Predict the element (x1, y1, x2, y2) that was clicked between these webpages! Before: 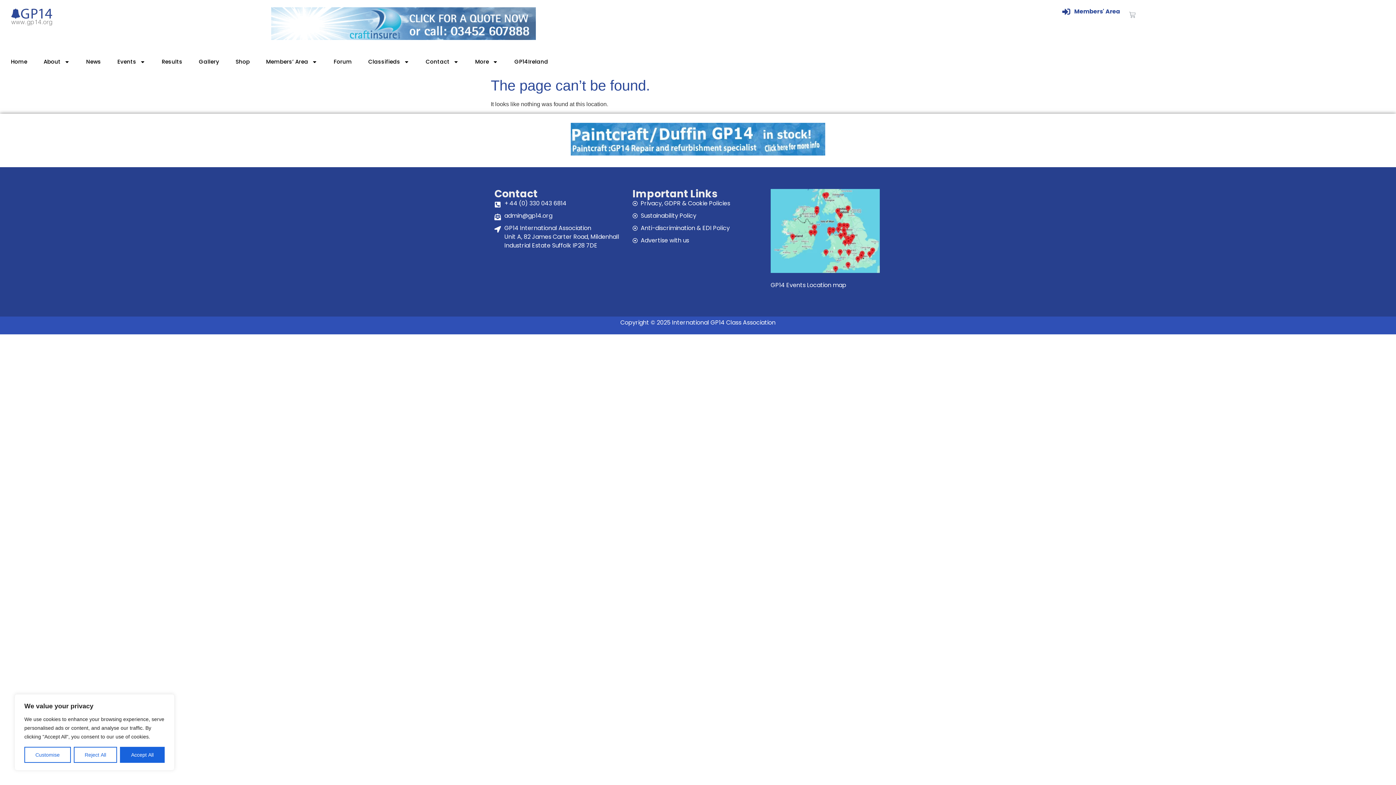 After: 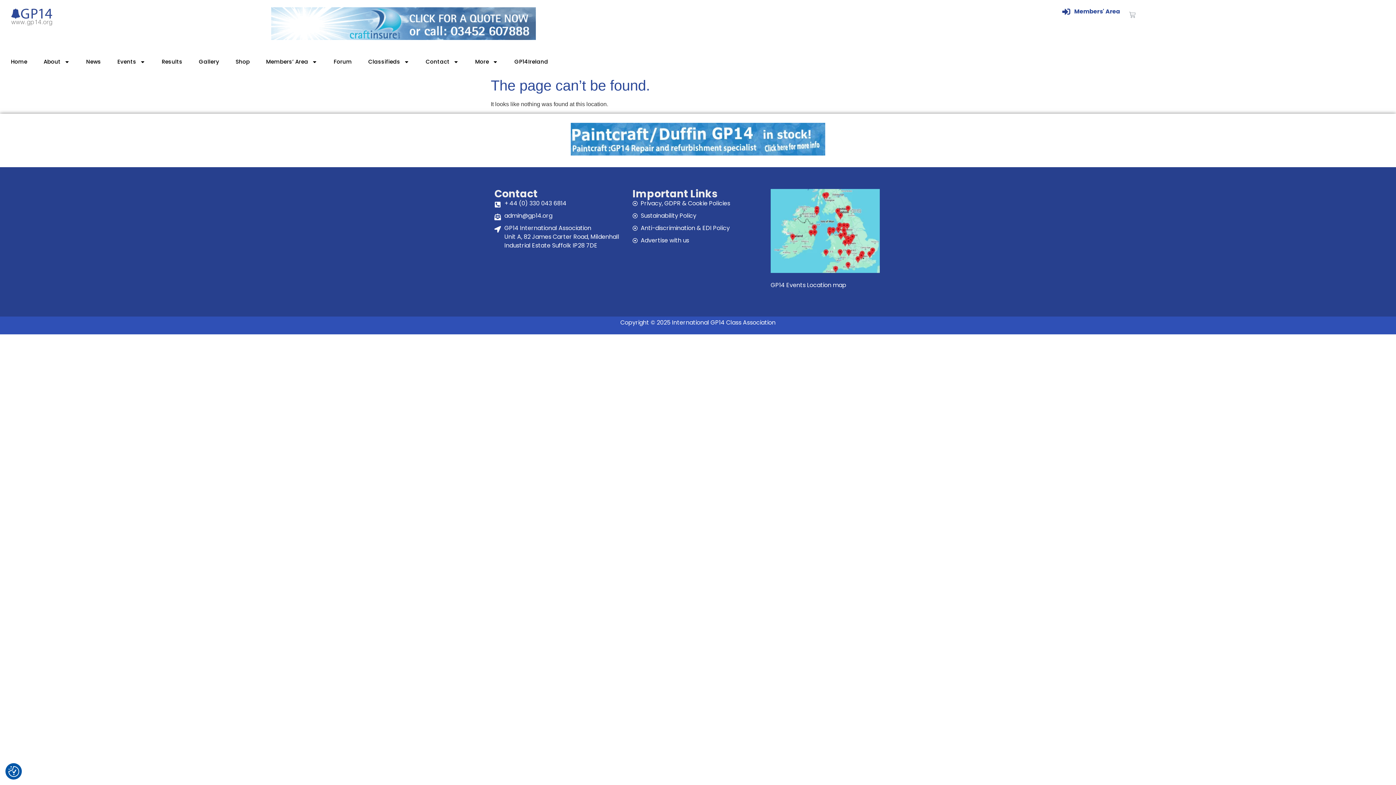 Action: bbox: (73, 747, 117, 763) label: Reject All